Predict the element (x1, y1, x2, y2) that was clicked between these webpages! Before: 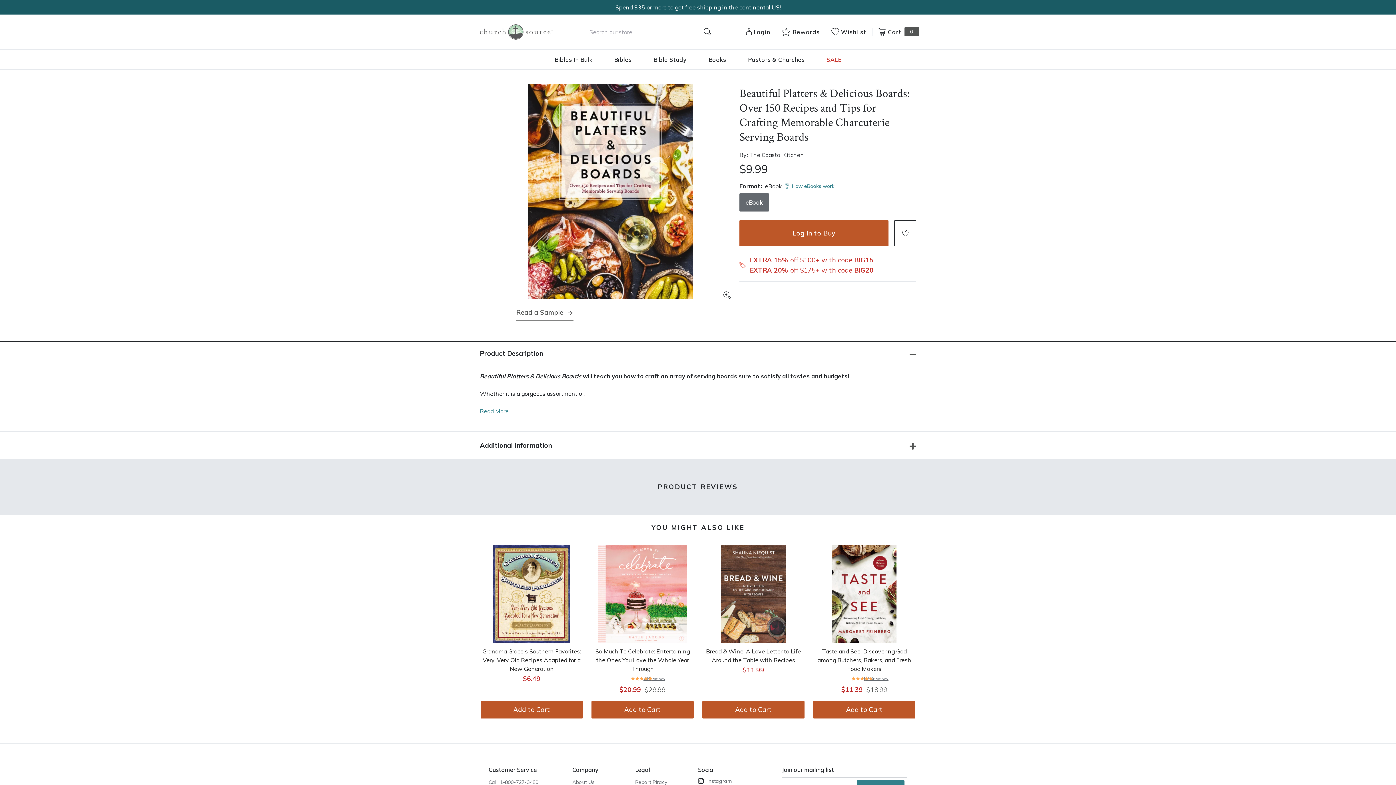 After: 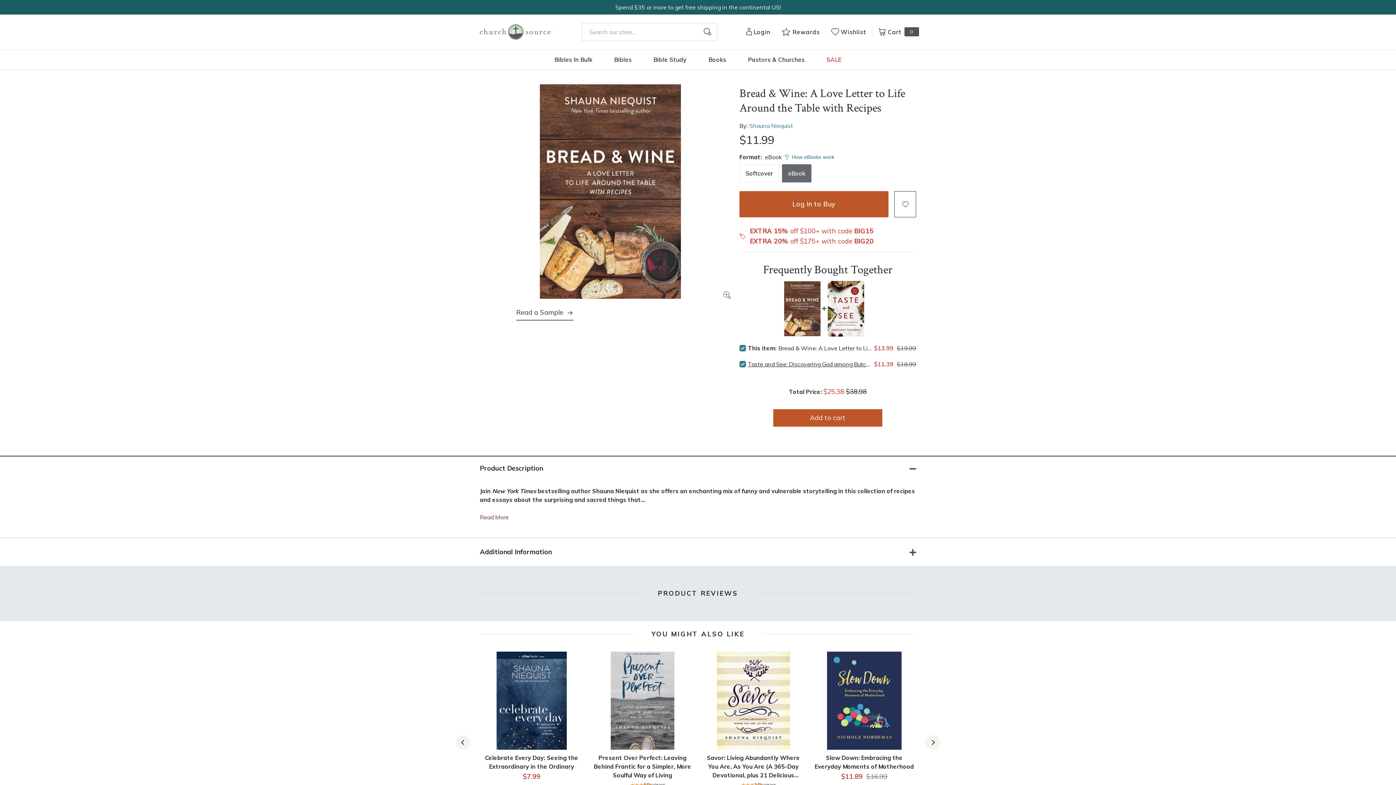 Action: label: View Bread & Wine: A Love Letter to Life Around the Table with Recipes bbox: (702, 647, 804, 664)